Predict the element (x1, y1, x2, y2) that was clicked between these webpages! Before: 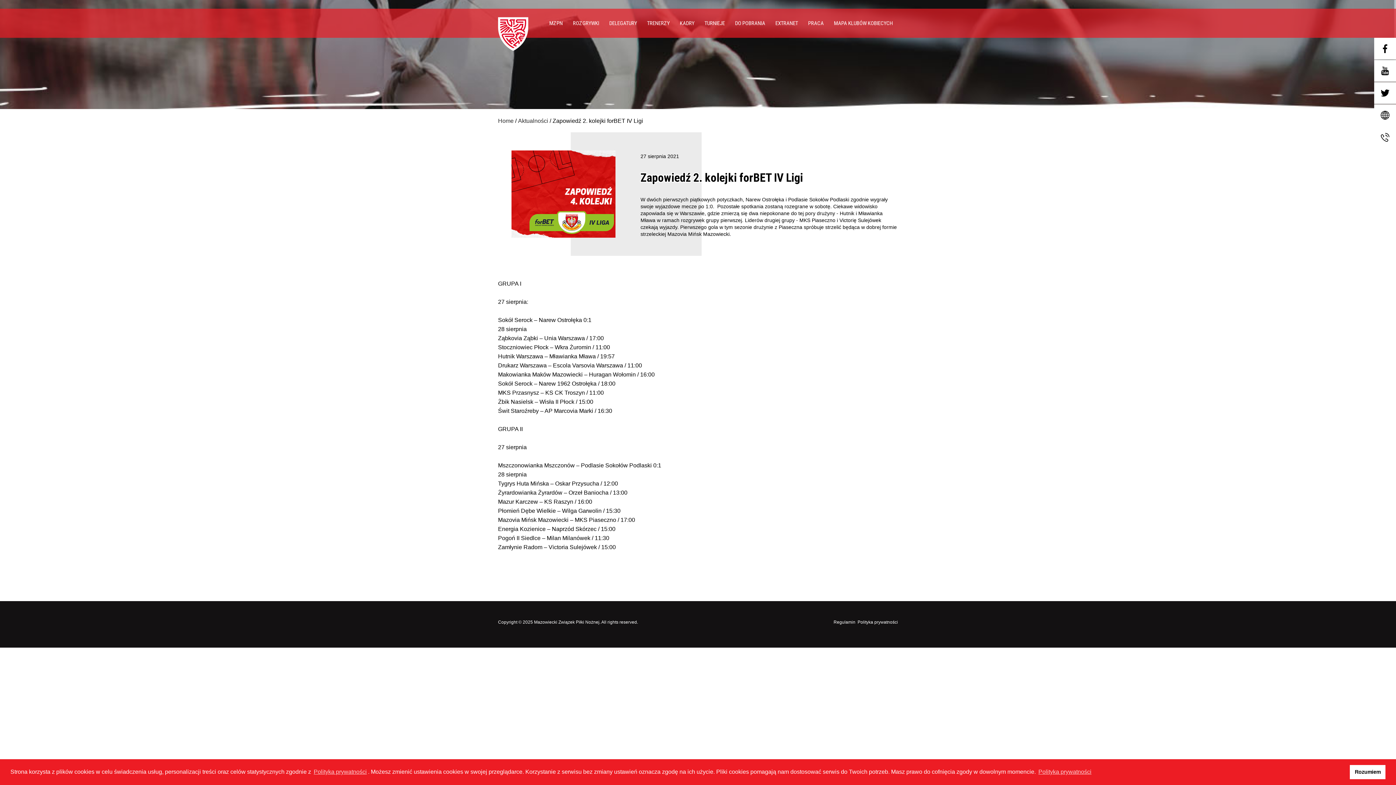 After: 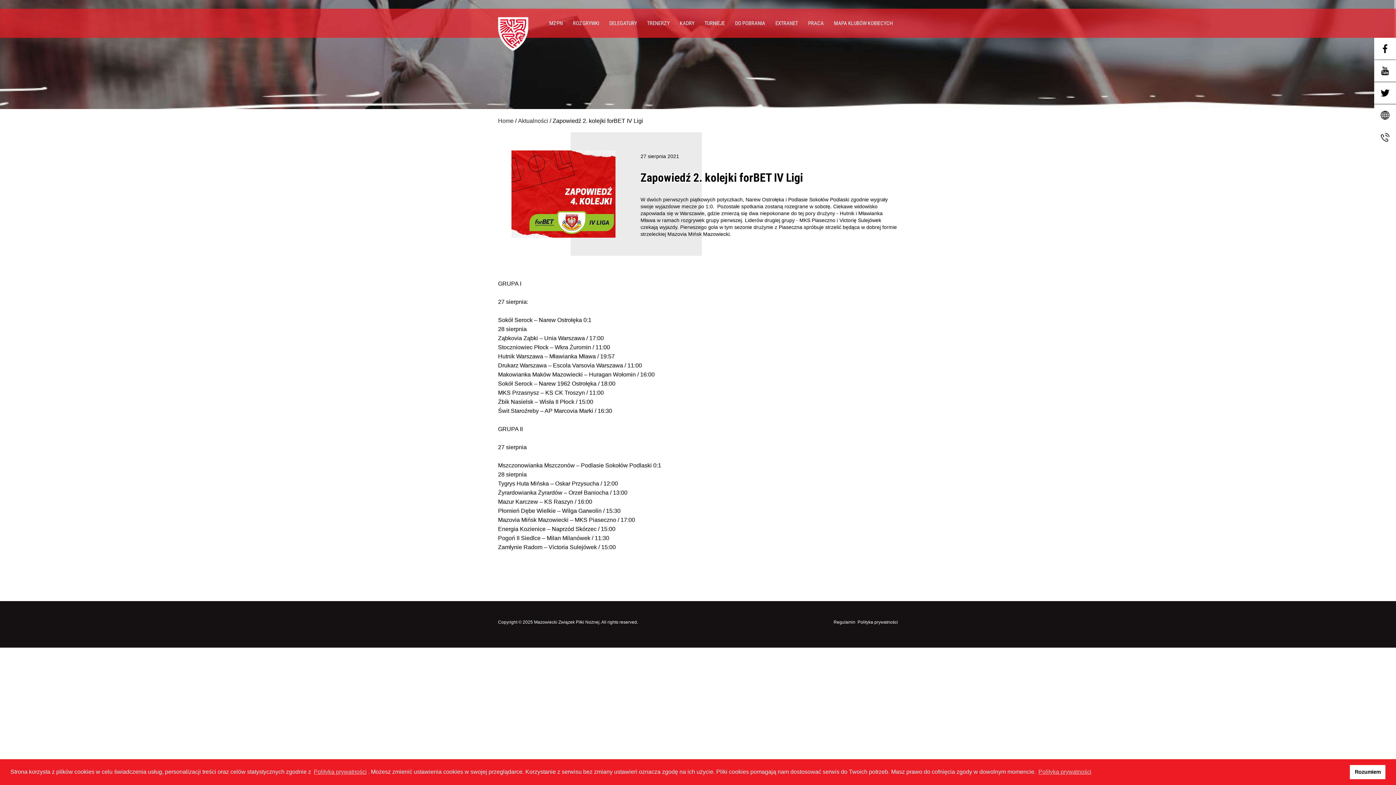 Action: bbox: (518, 118, 548, 124) label: Aktualności